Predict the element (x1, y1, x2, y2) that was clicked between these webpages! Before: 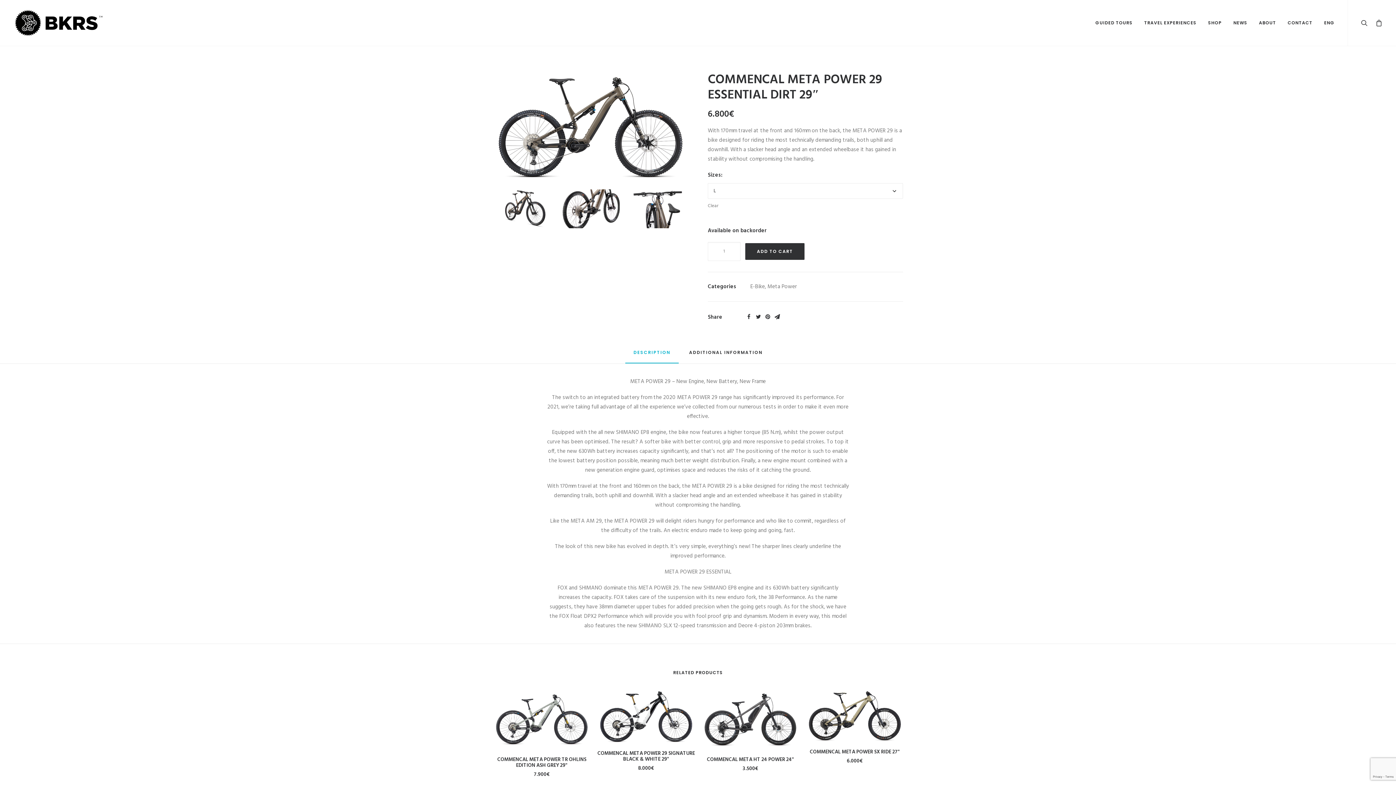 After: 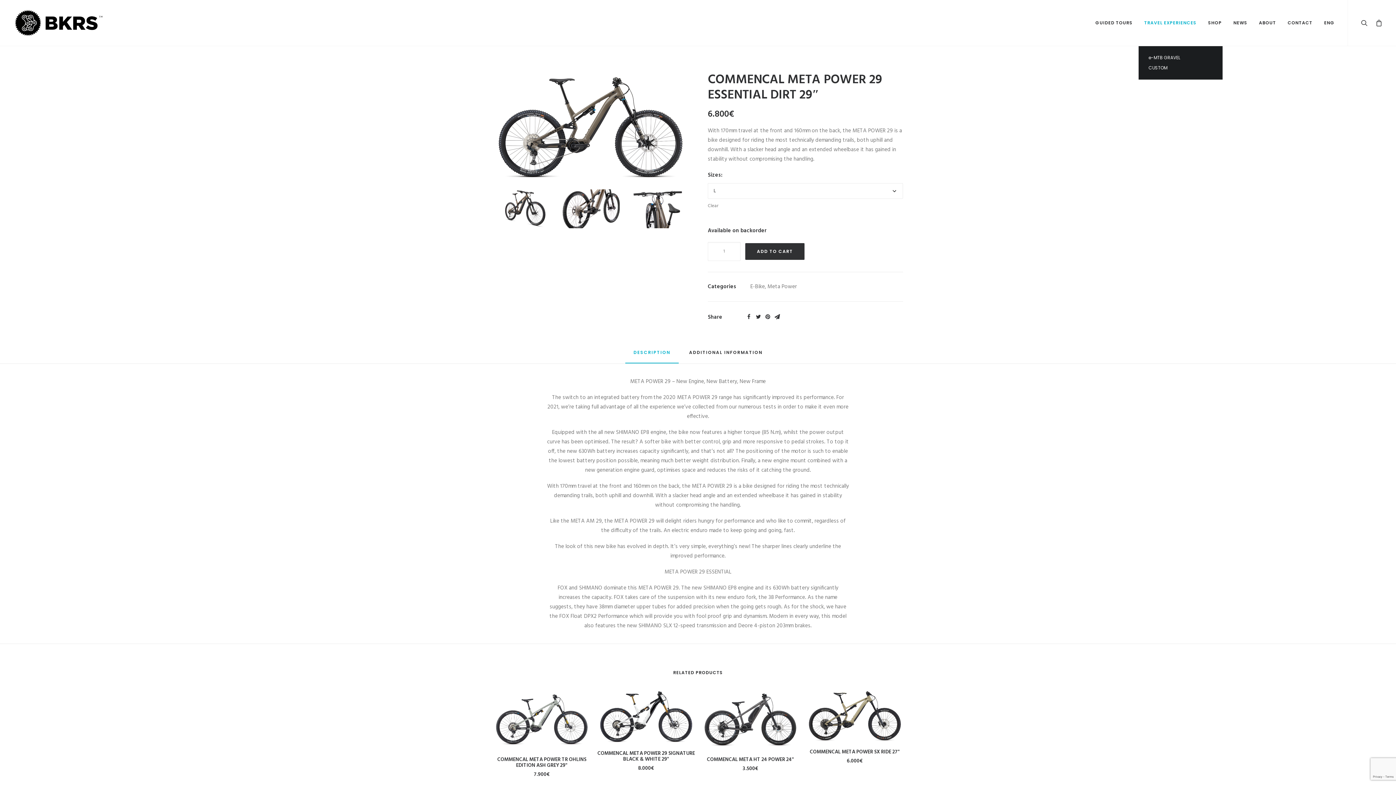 Action: label: TRAVEL EXPERIENCES bbox: (1139, 0, 1201, 45)